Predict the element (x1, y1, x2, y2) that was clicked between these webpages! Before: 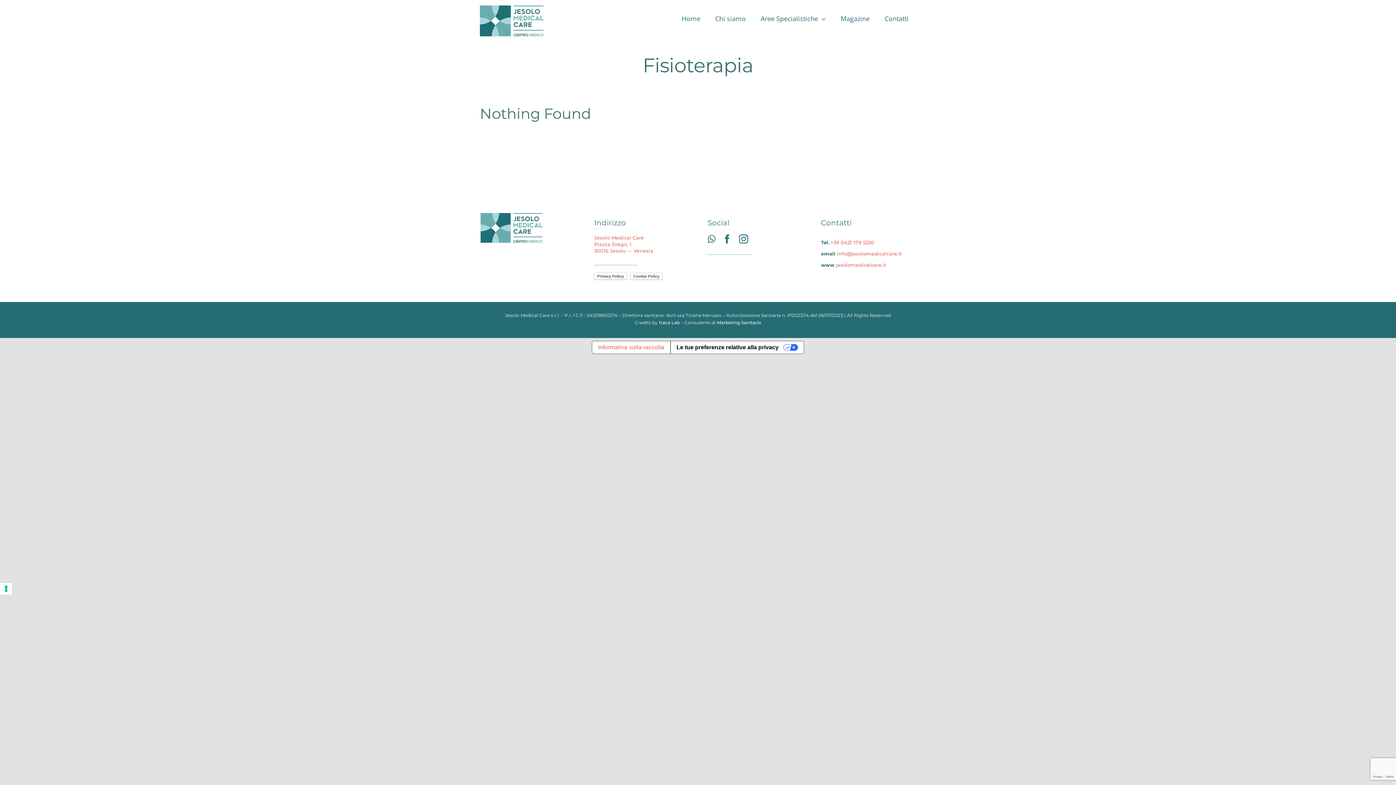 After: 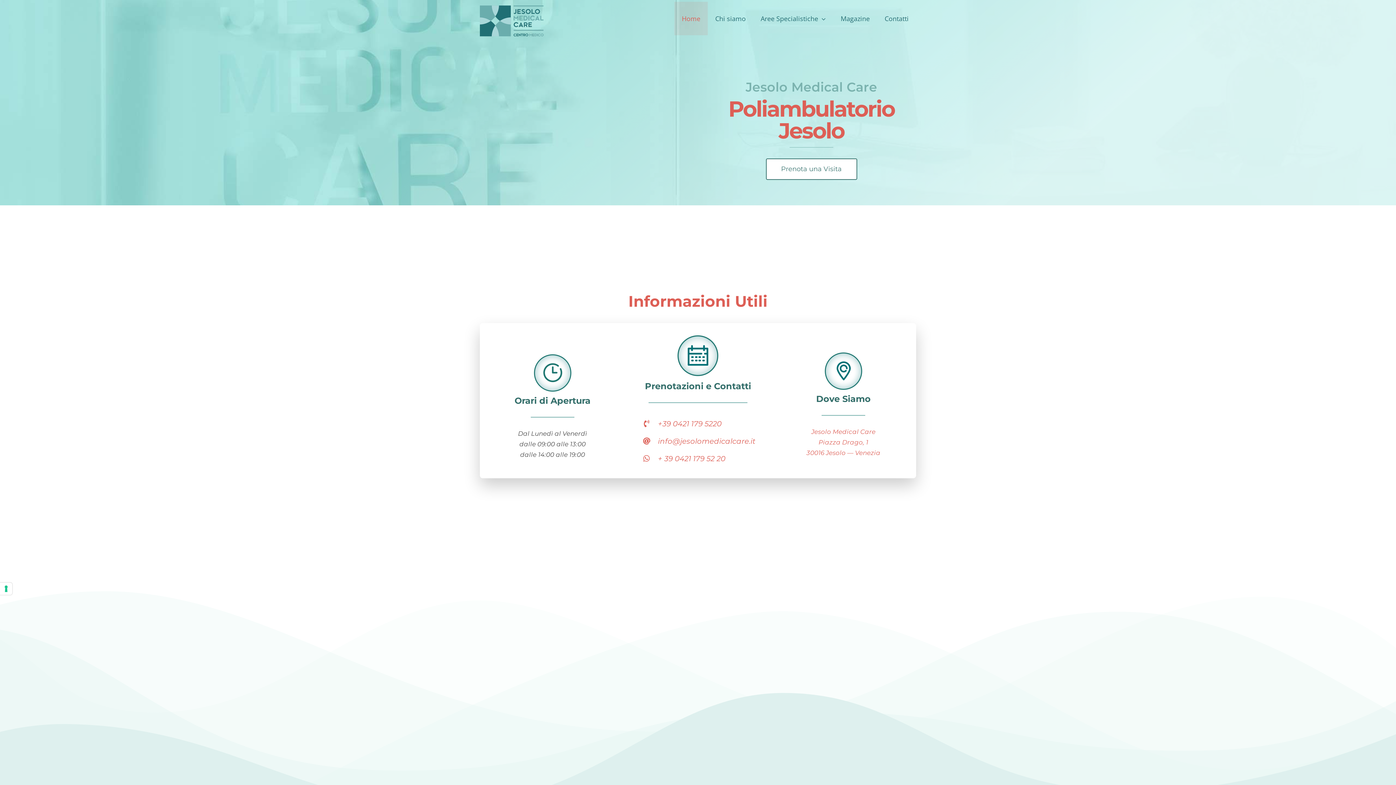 Action: bbox: (480, 5, 543, 36)